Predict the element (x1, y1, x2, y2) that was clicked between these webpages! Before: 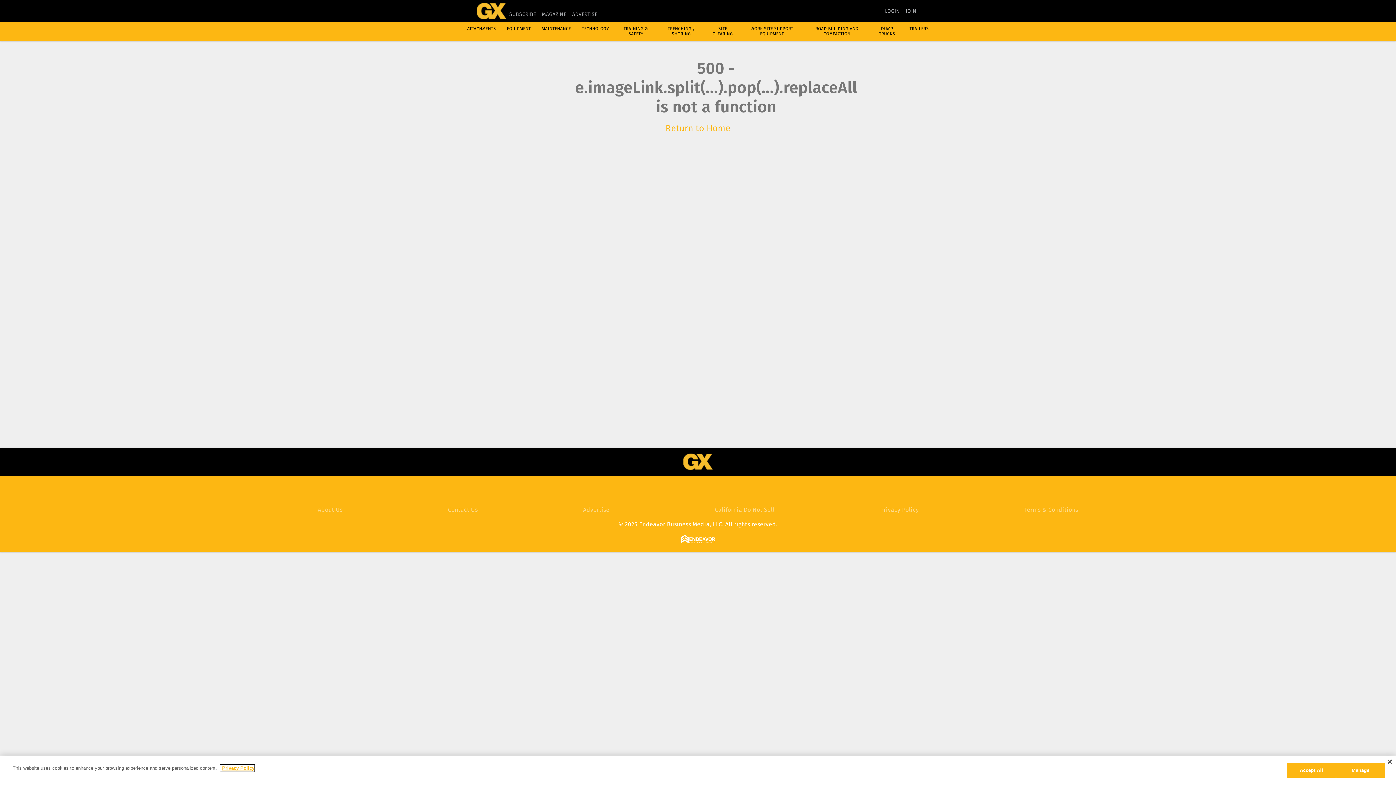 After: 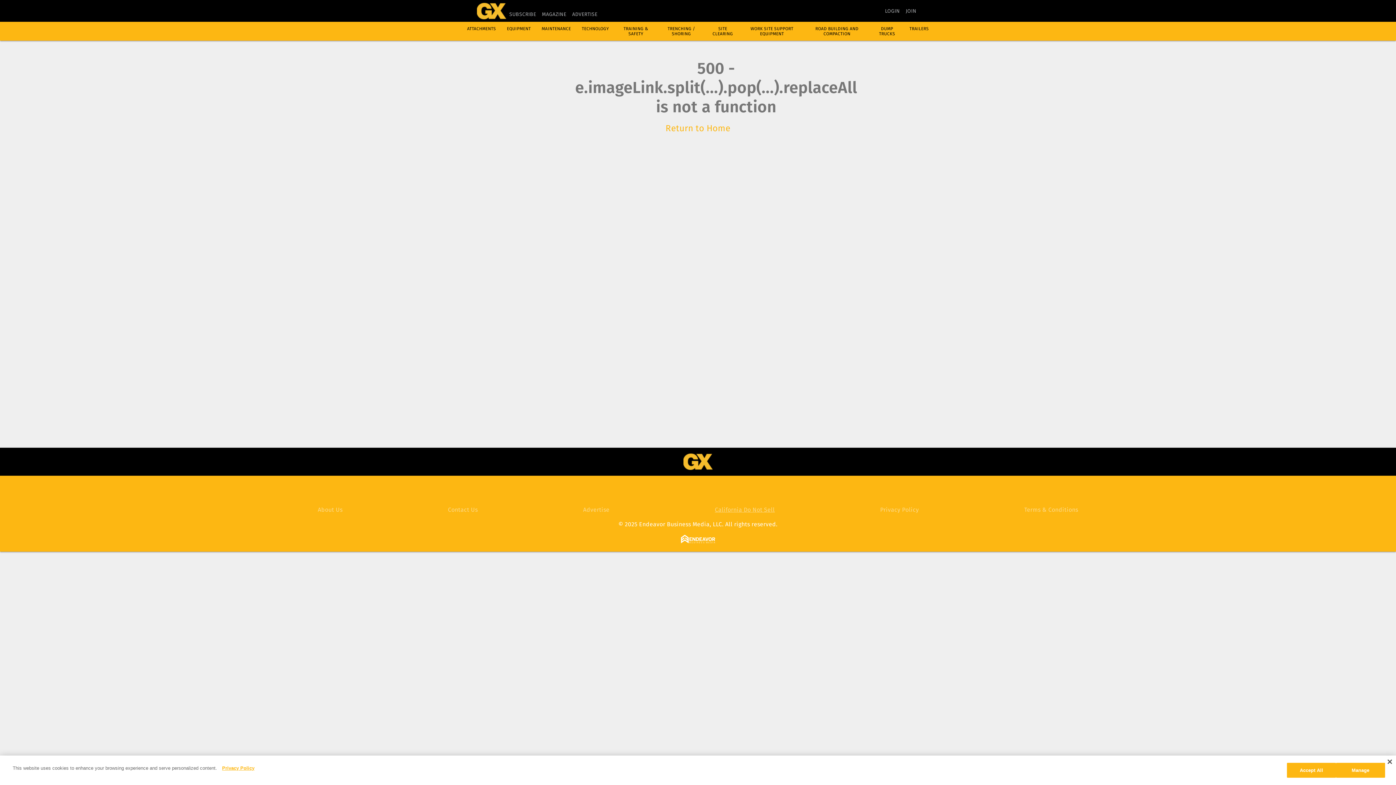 Action: bbox: (715, 506, 775, 513) label: California Do Not Sell